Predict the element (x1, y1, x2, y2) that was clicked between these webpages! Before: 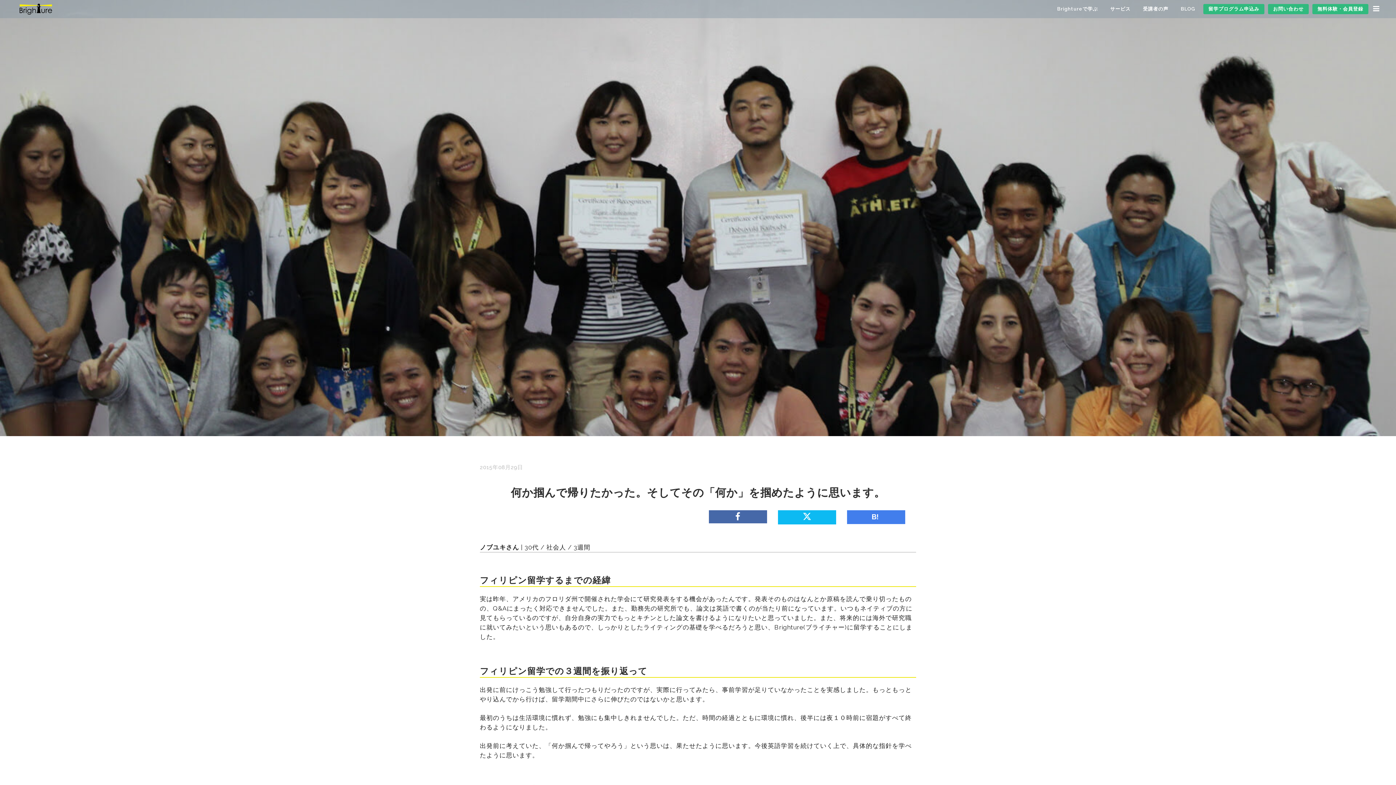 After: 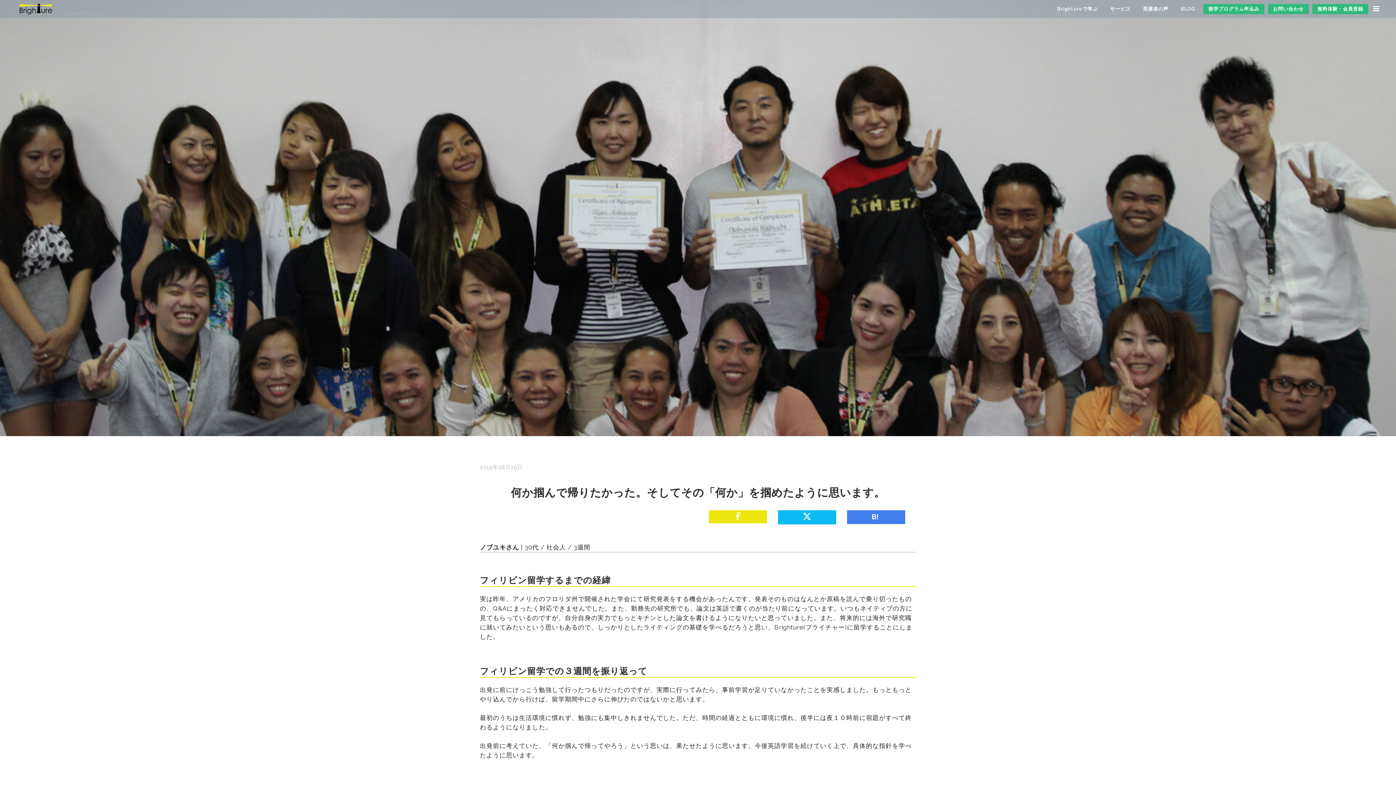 Action: bbox: (709, 510, 767, 523)